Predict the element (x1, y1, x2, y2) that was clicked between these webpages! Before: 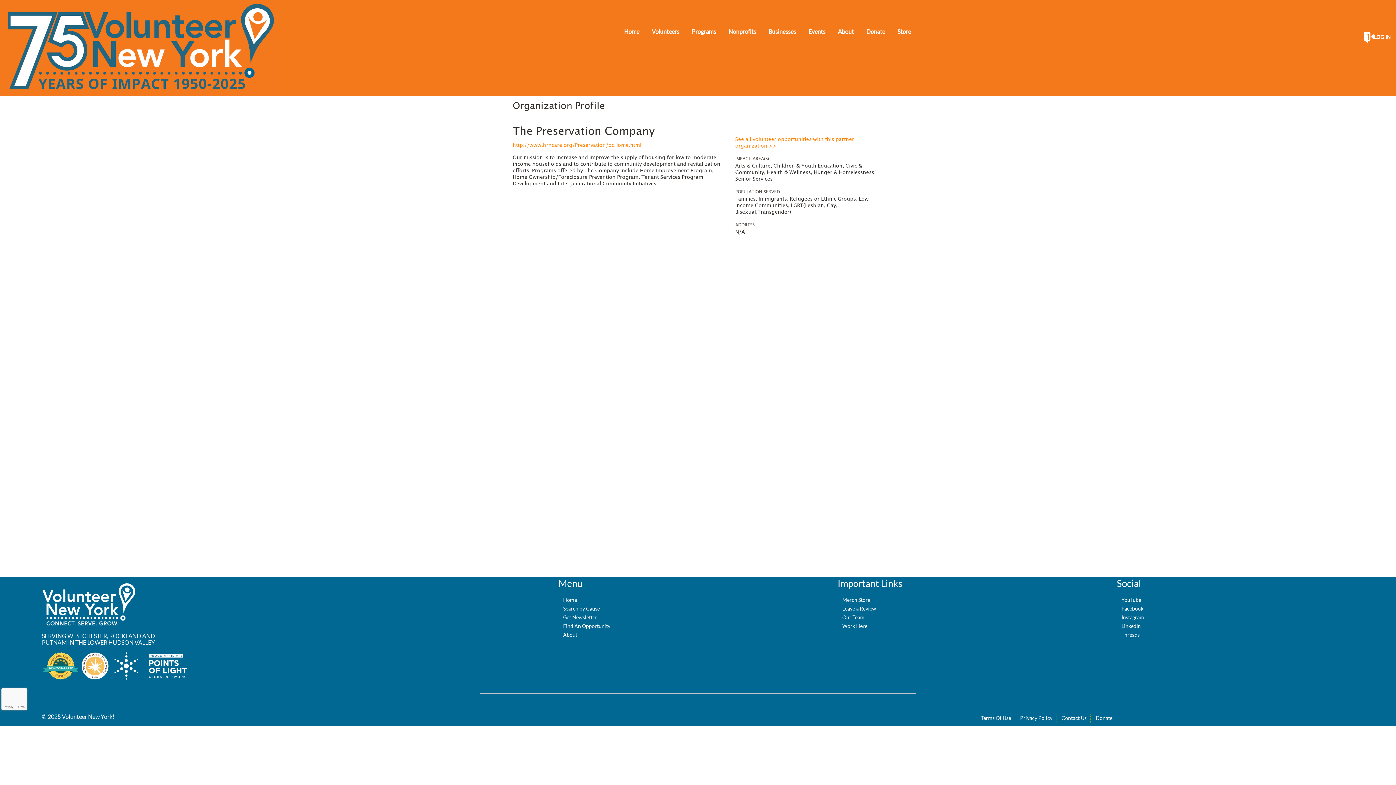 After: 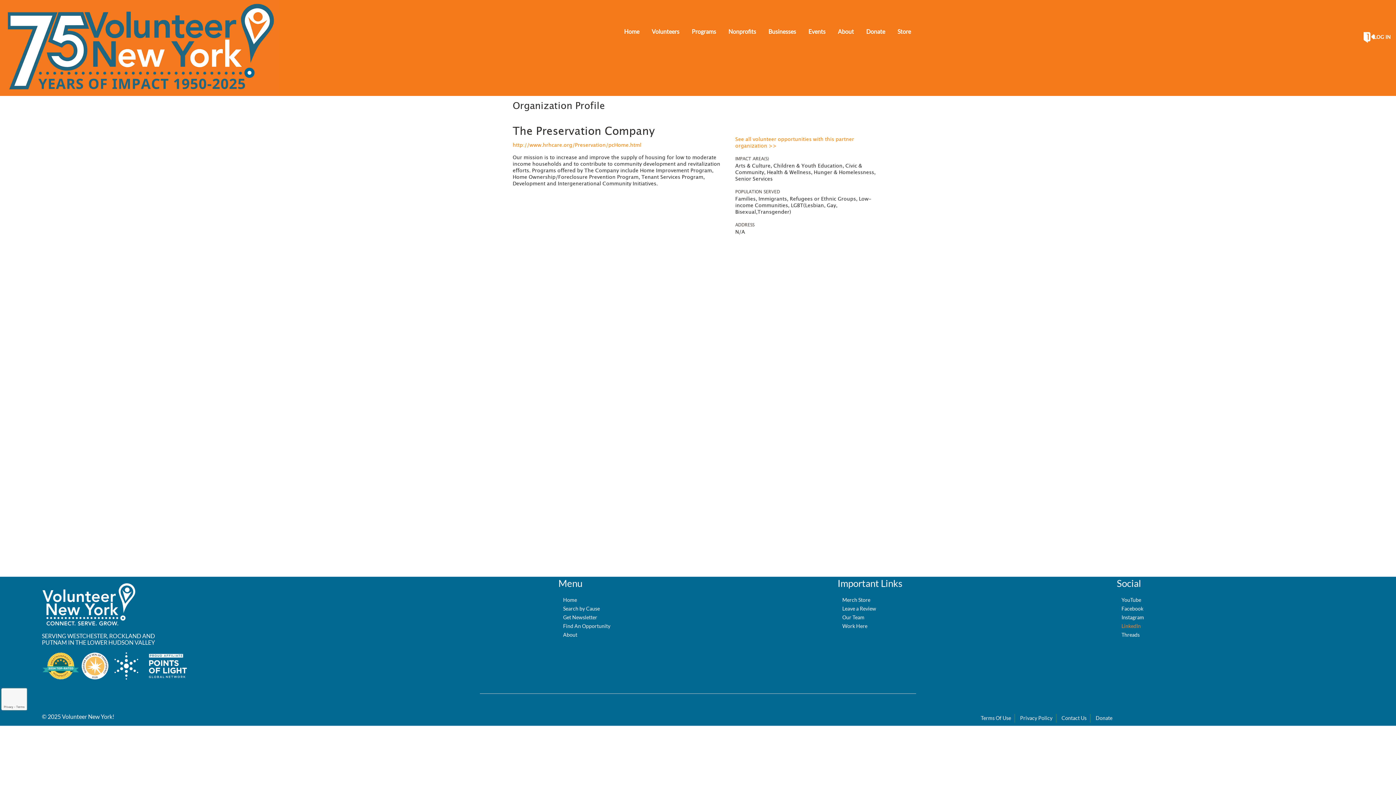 Action: bbox: (1121, 622, 1144, 630) label: LinkedIn